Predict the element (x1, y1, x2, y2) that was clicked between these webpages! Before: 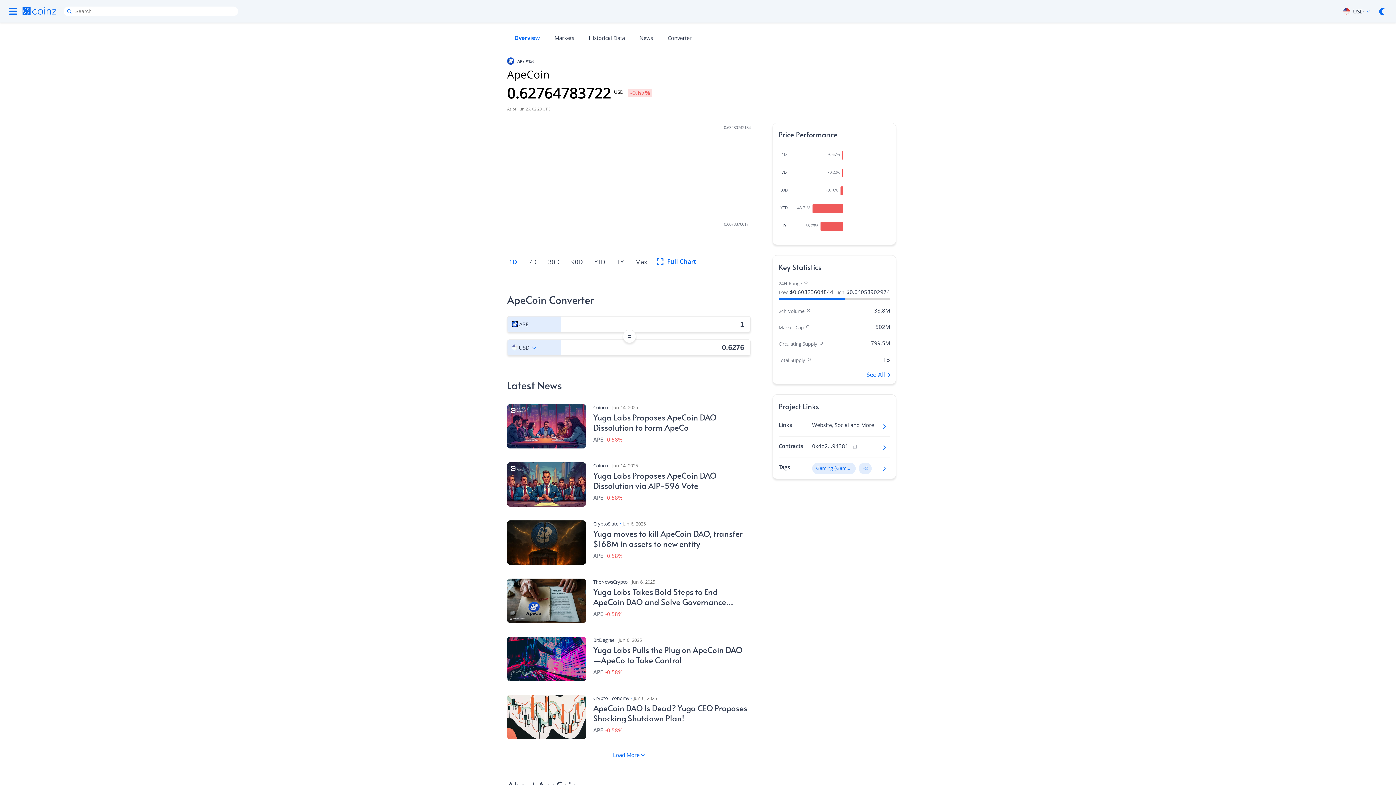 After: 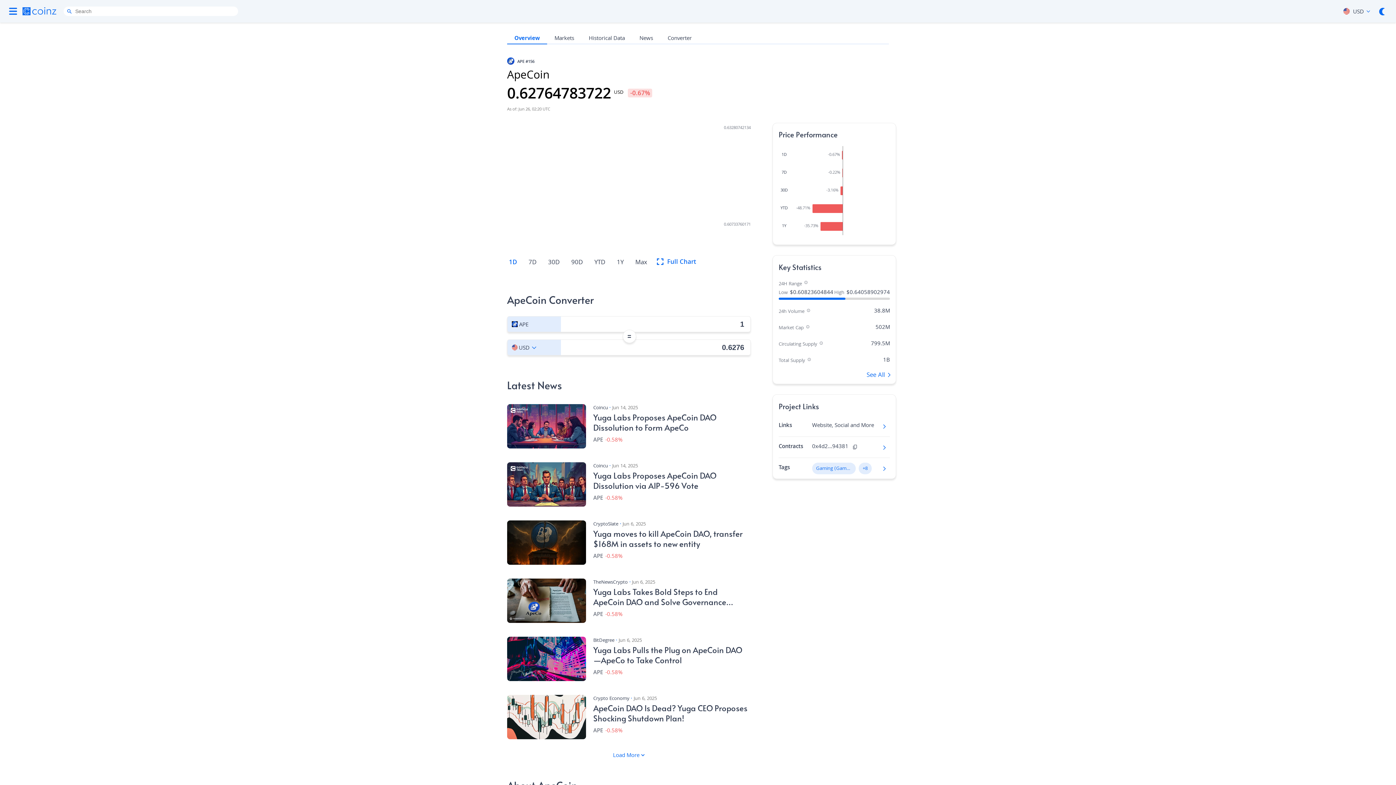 Action: label: Overview bbox: (514, 34, 540, 43)